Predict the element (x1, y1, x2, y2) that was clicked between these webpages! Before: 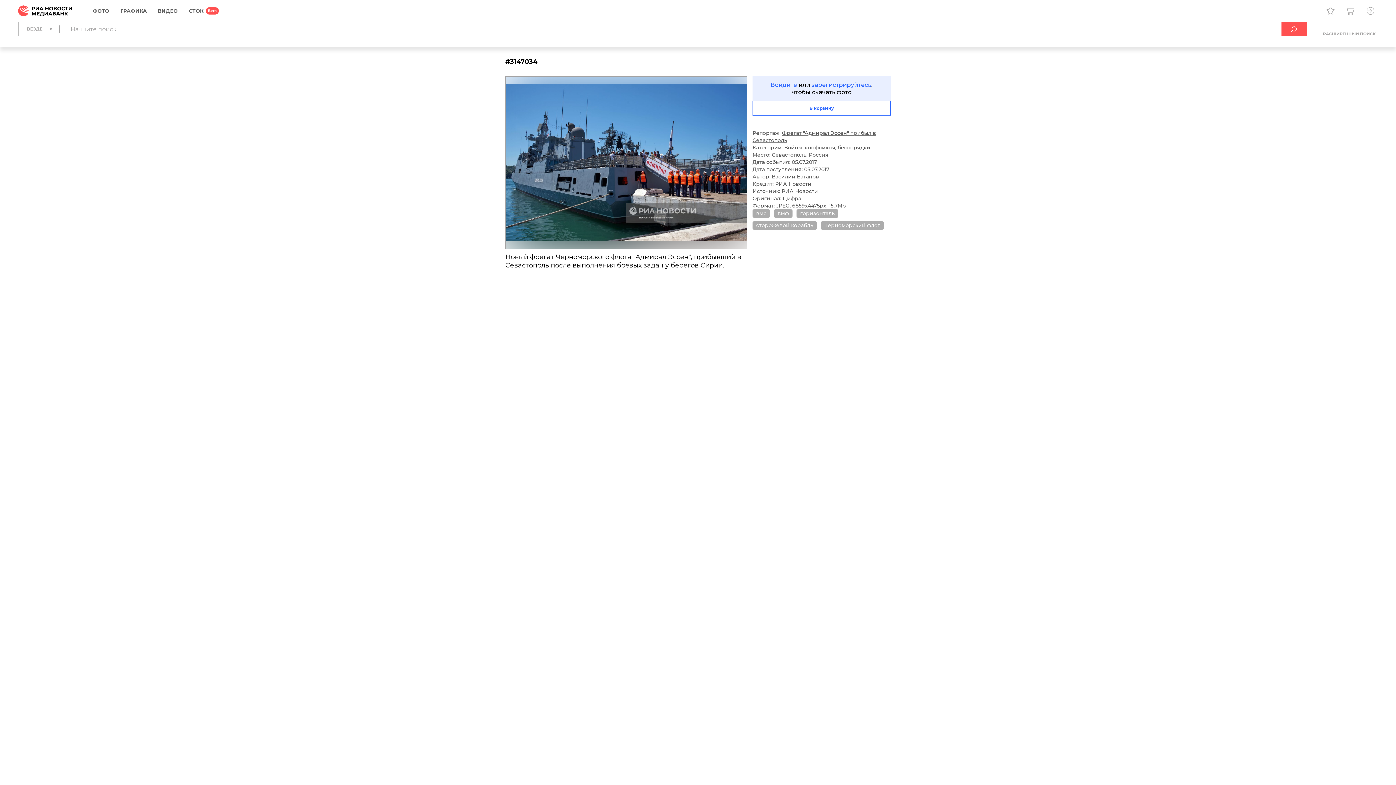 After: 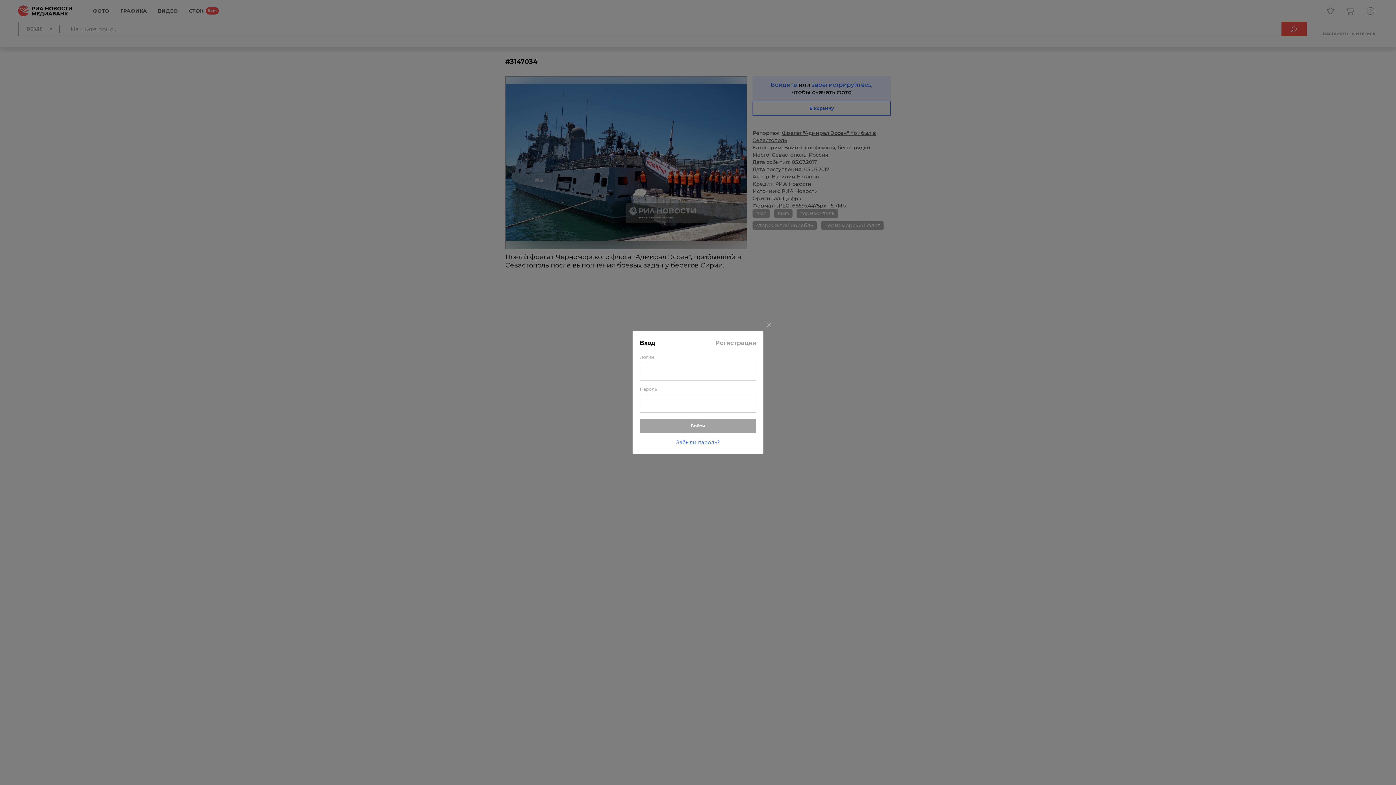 Action: bbox: (1363, 3, 1378, 18)